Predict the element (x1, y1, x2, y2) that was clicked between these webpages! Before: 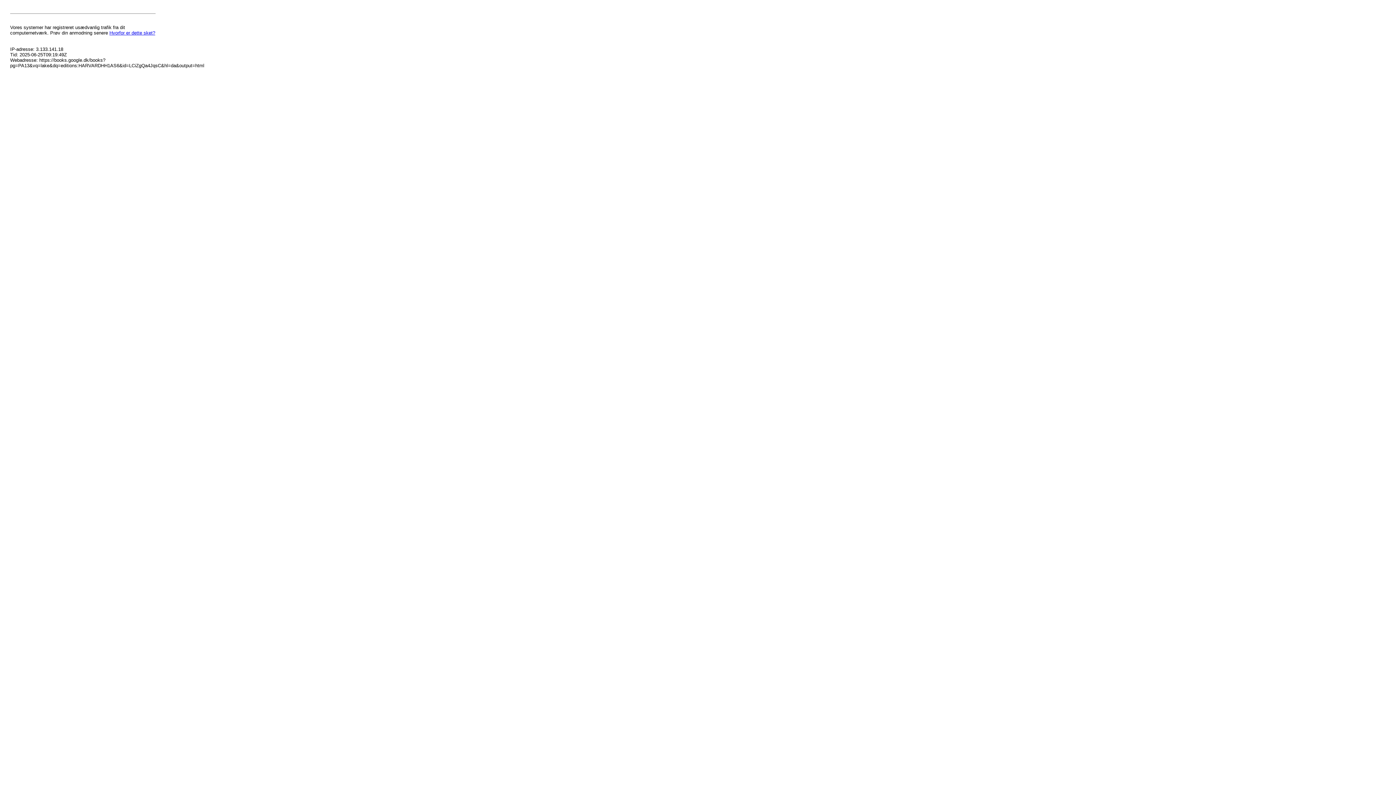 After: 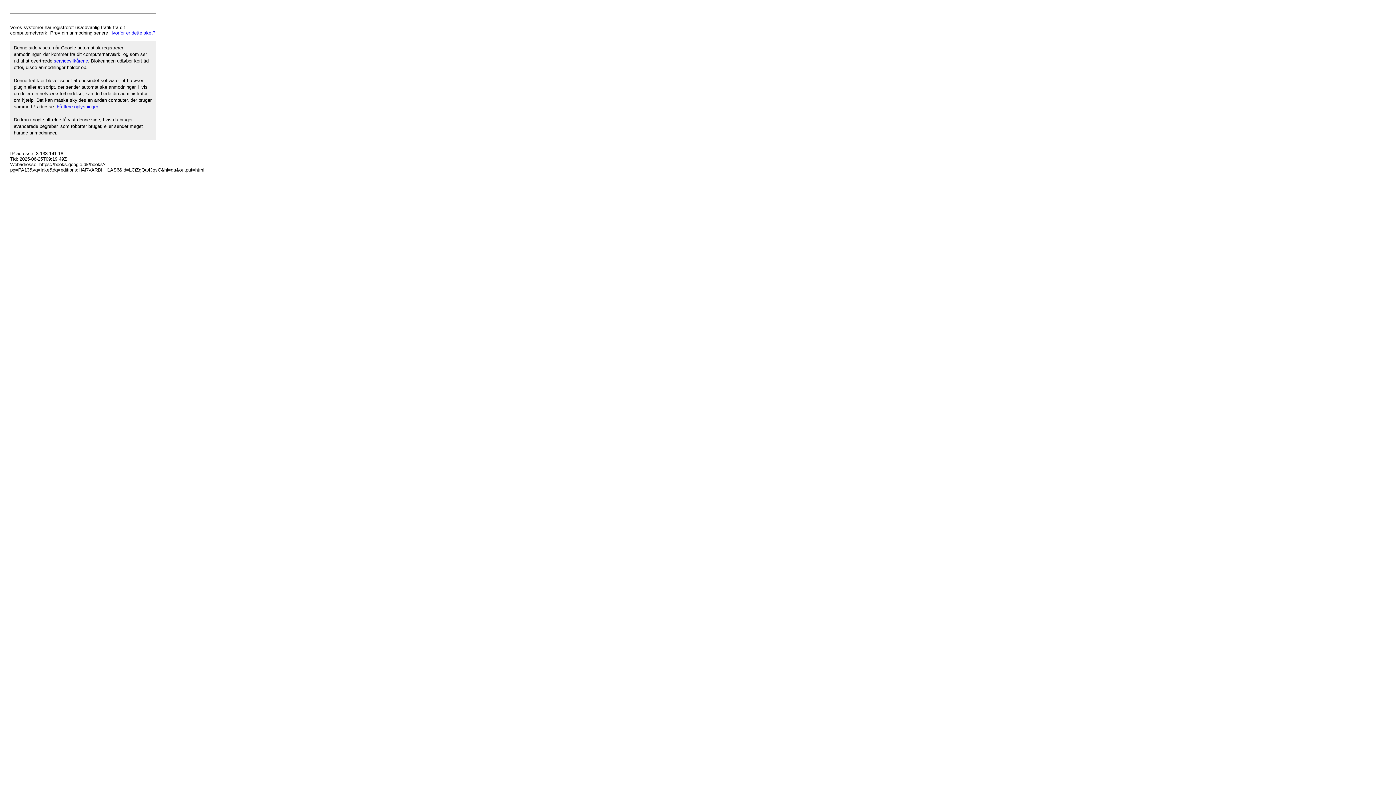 Action: bbox: (109, 30, 155, 35) label: Hvorfor er dette sket?